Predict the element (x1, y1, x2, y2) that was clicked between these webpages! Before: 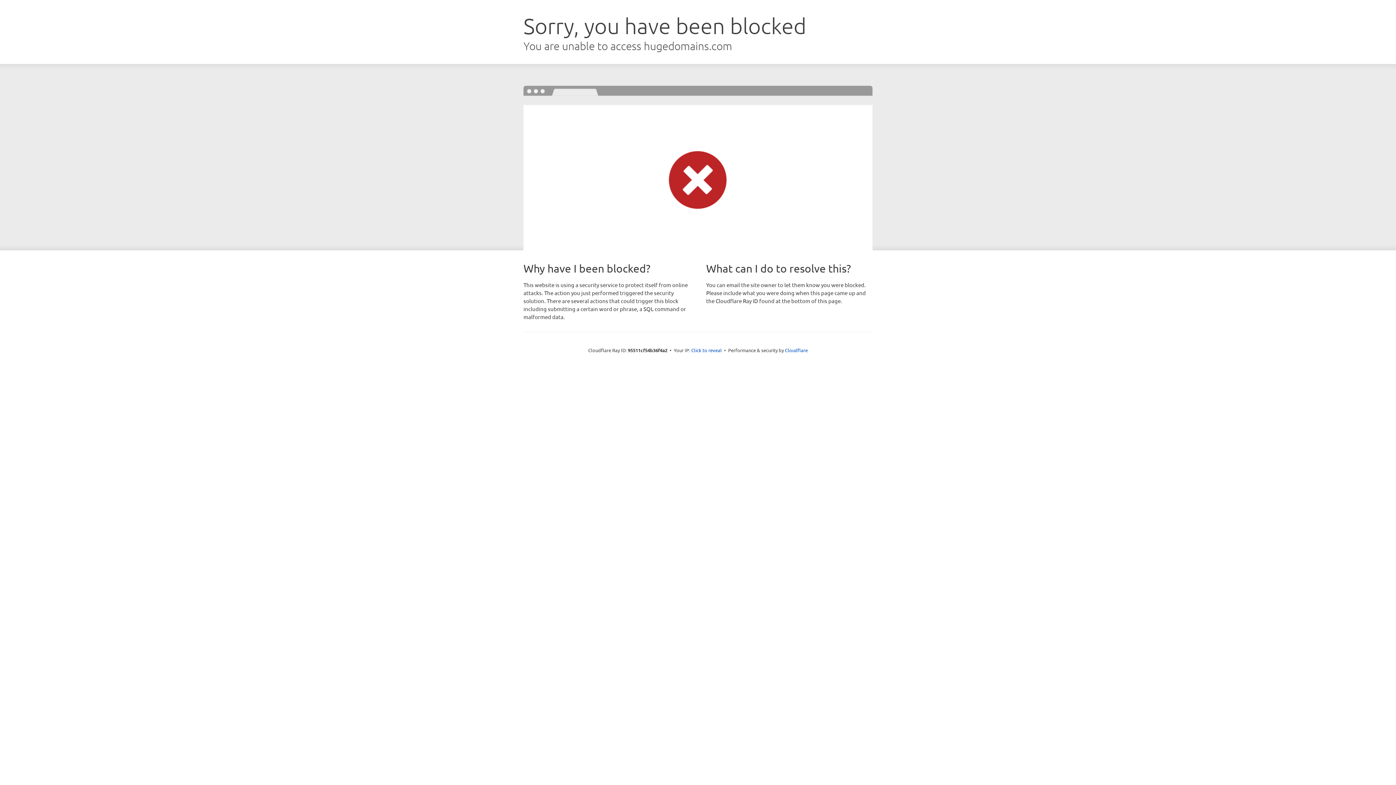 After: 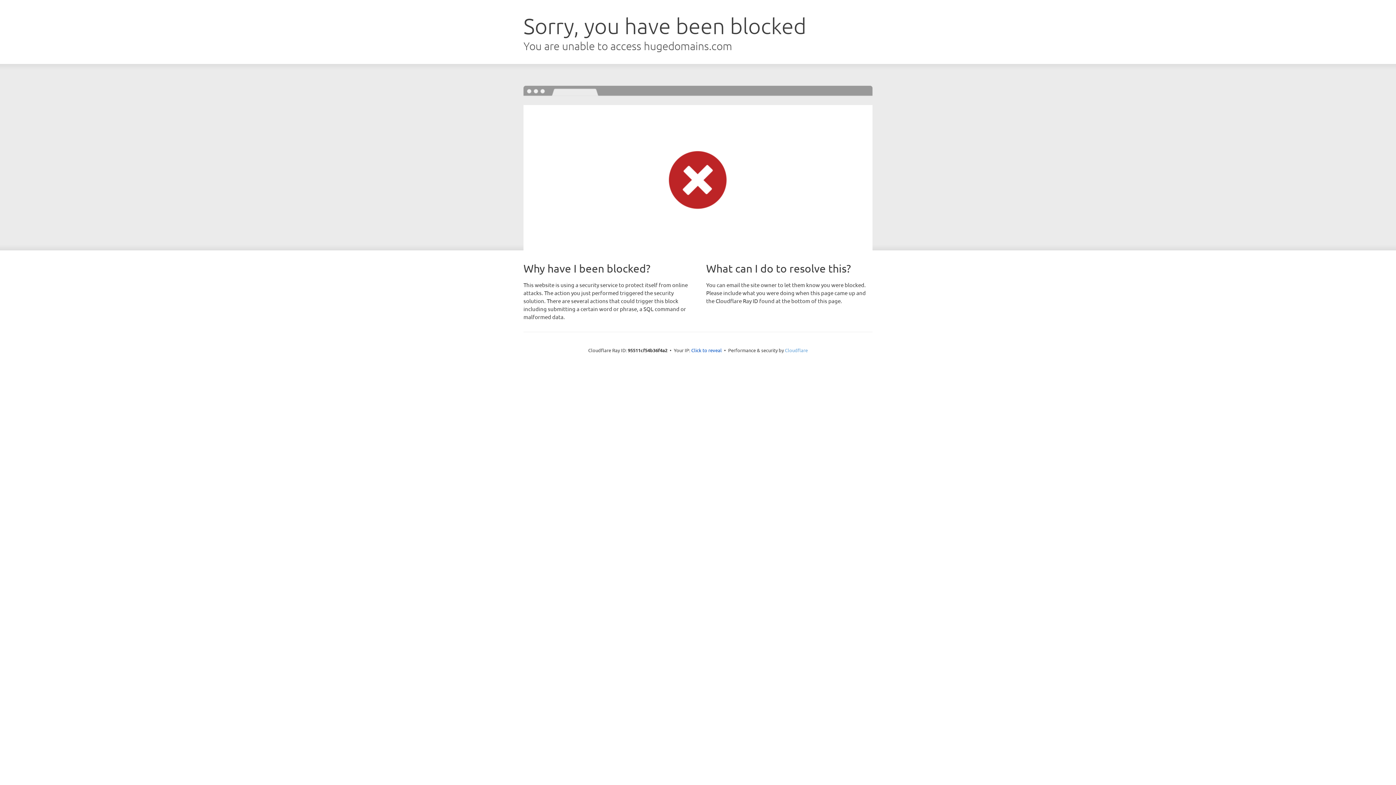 Action: label: Cloudflare bbox: (785, 347, 808, 353)